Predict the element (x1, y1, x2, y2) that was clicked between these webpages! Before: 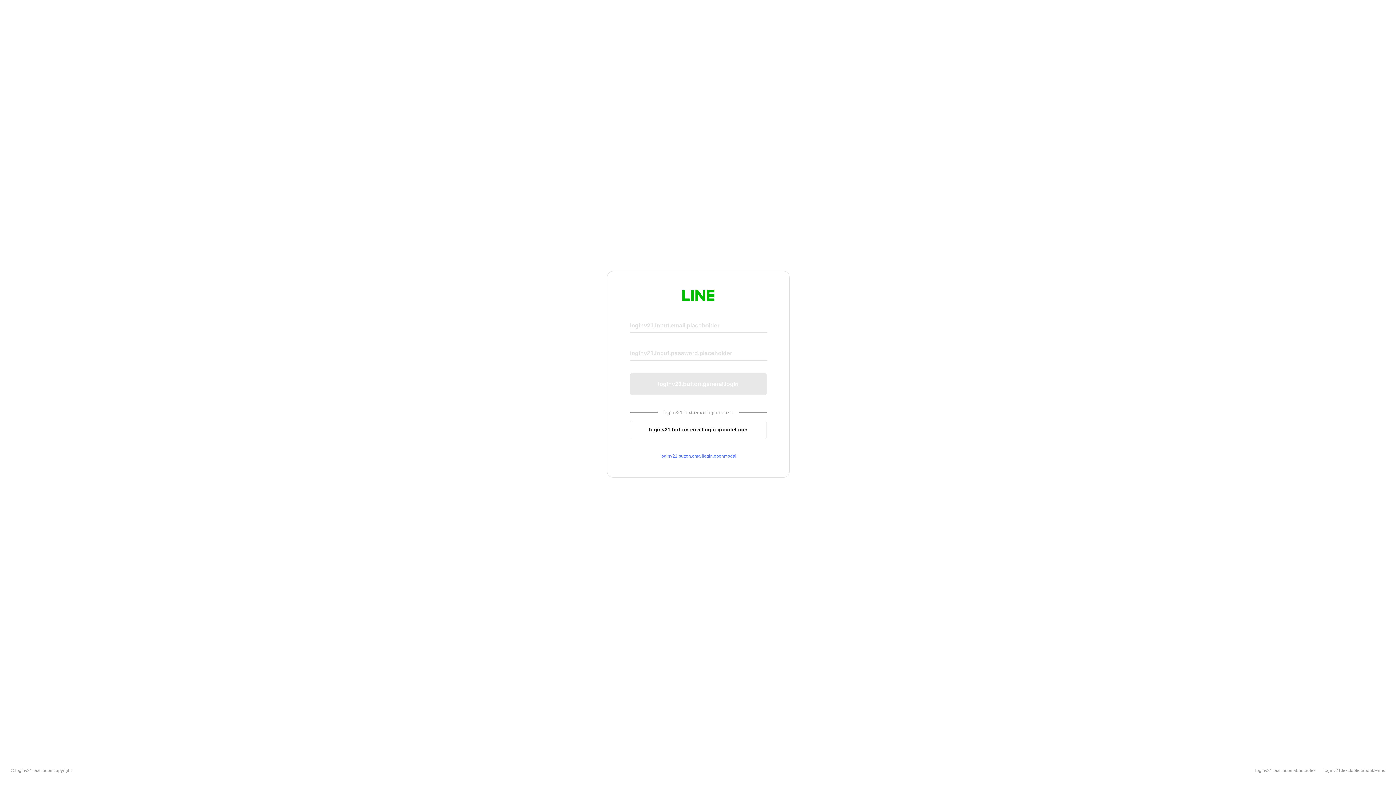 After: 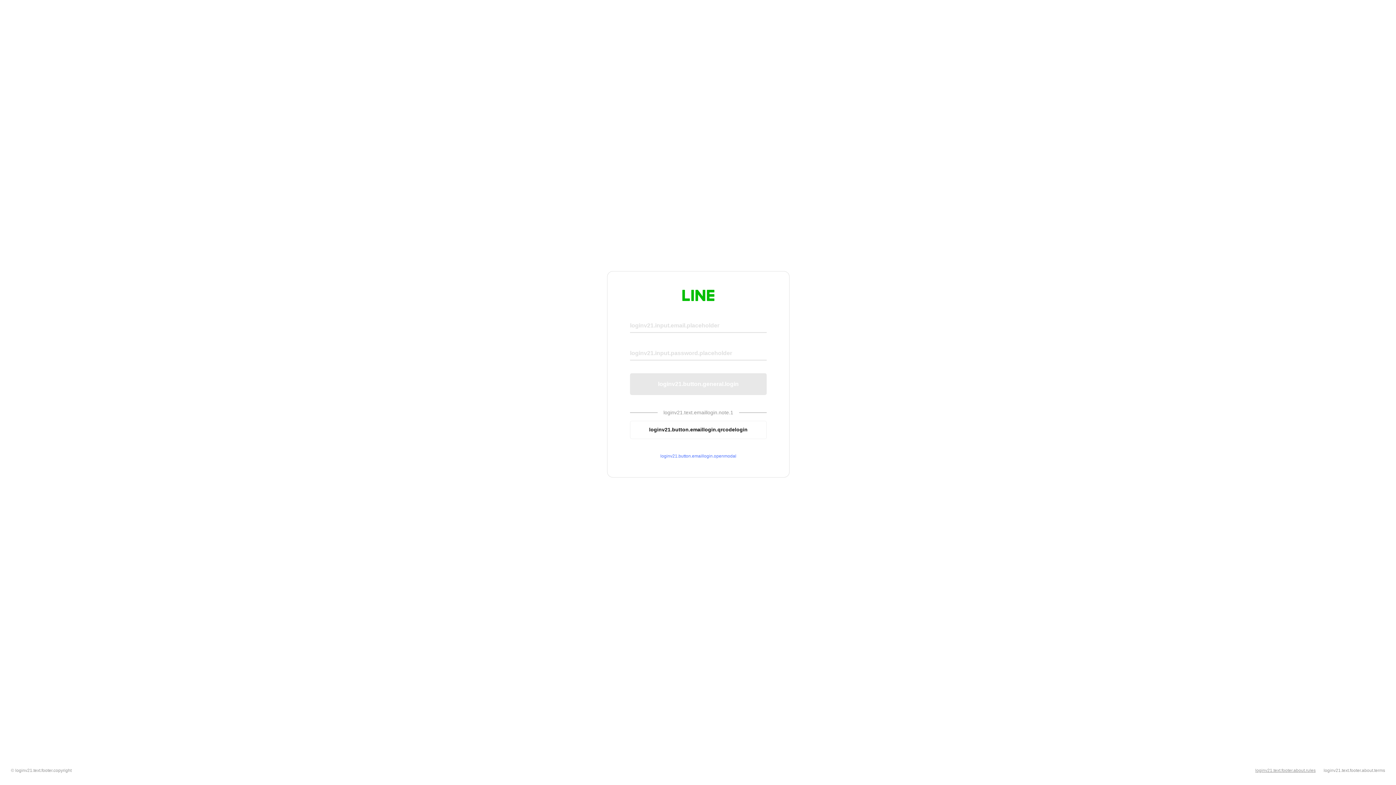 Action: bbox: (1255, 768, 1316, 773) label: loginv21.text.footer.about.rules